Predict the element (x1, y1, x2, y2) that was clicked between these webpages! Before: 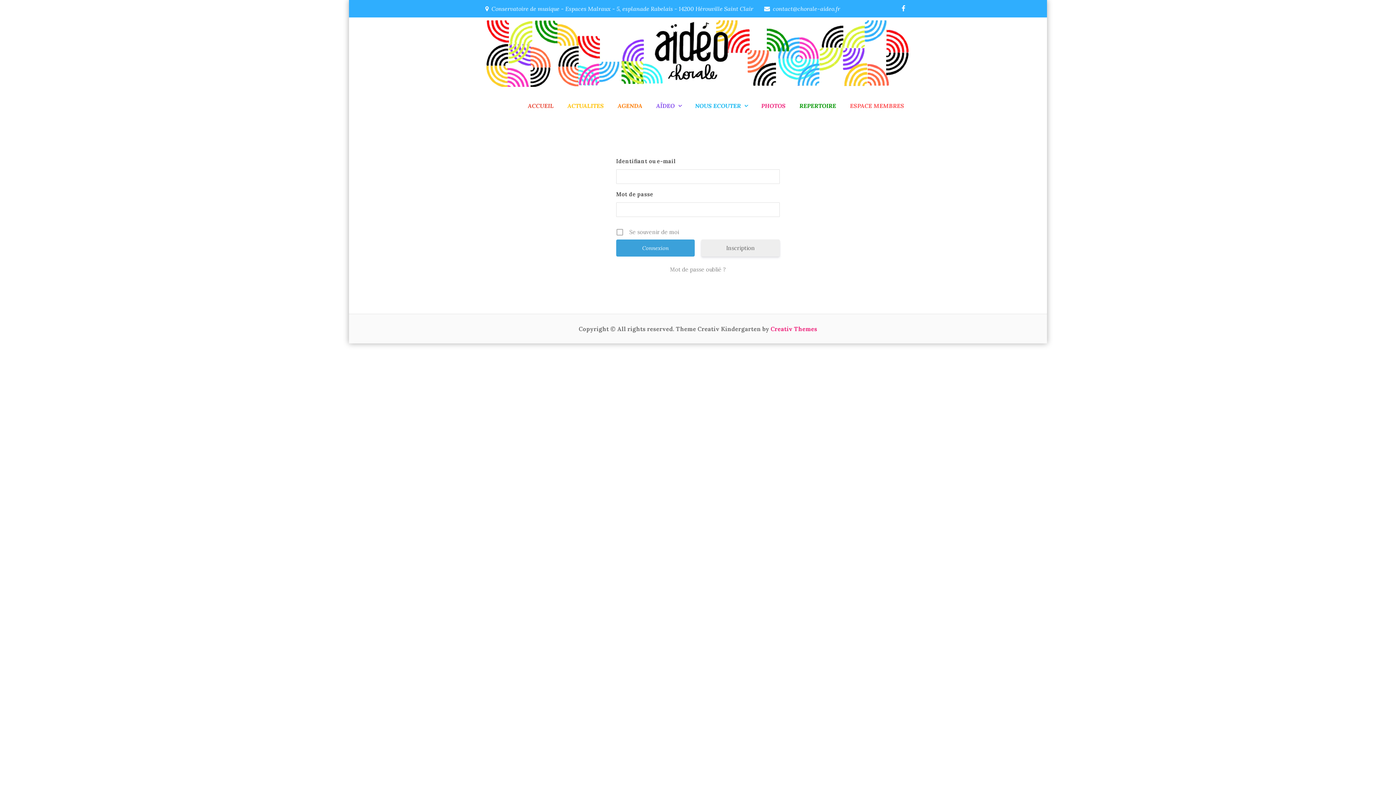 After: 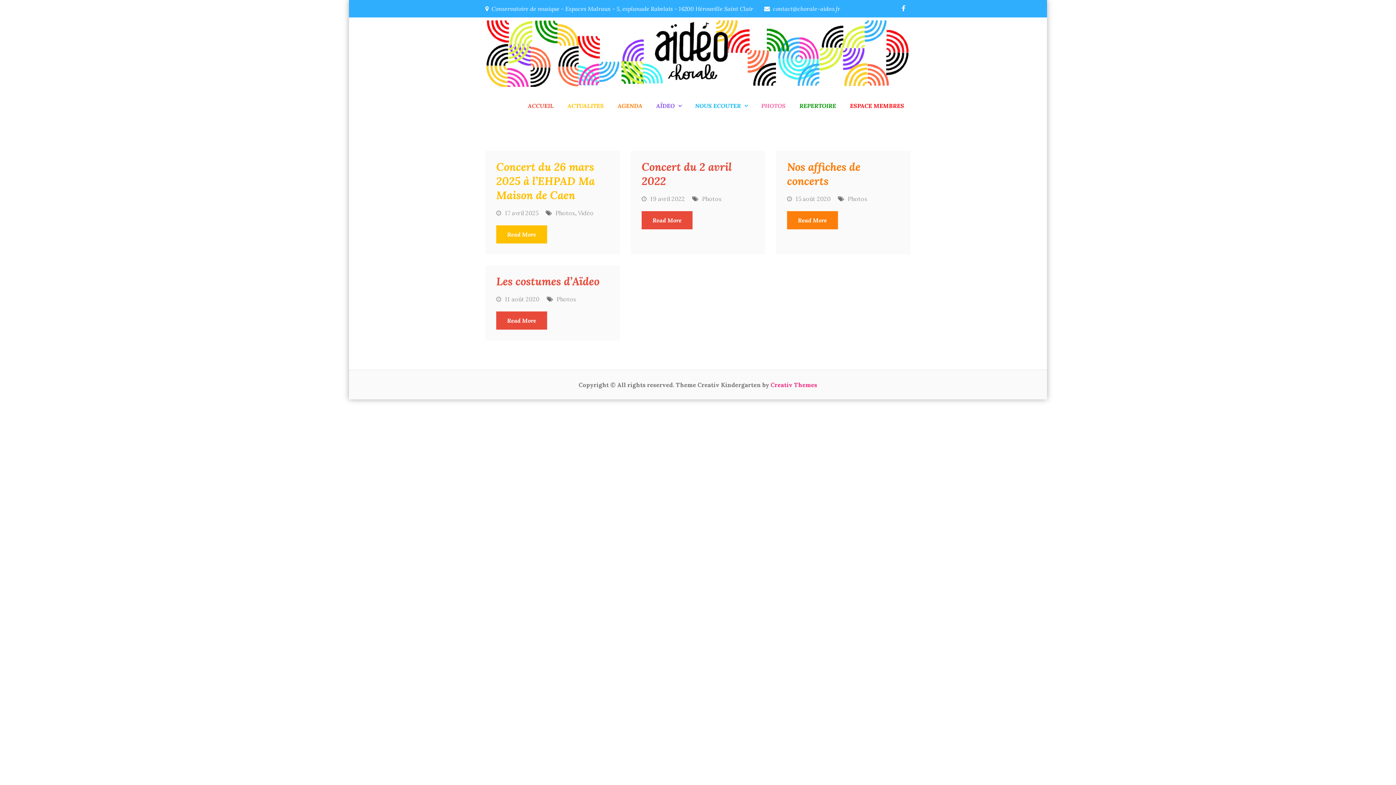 Action: label: PHOTOS bbox: (754, 89, 792, 121)